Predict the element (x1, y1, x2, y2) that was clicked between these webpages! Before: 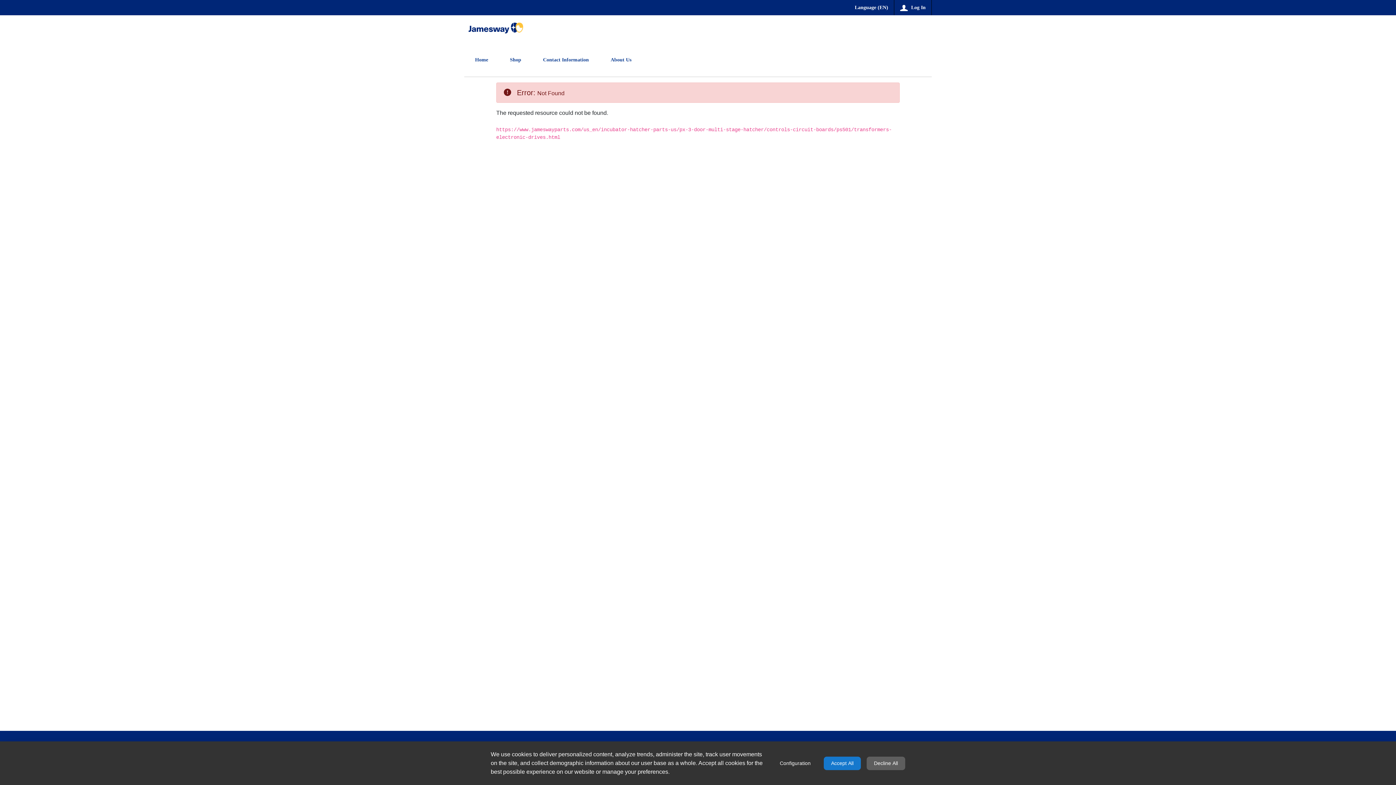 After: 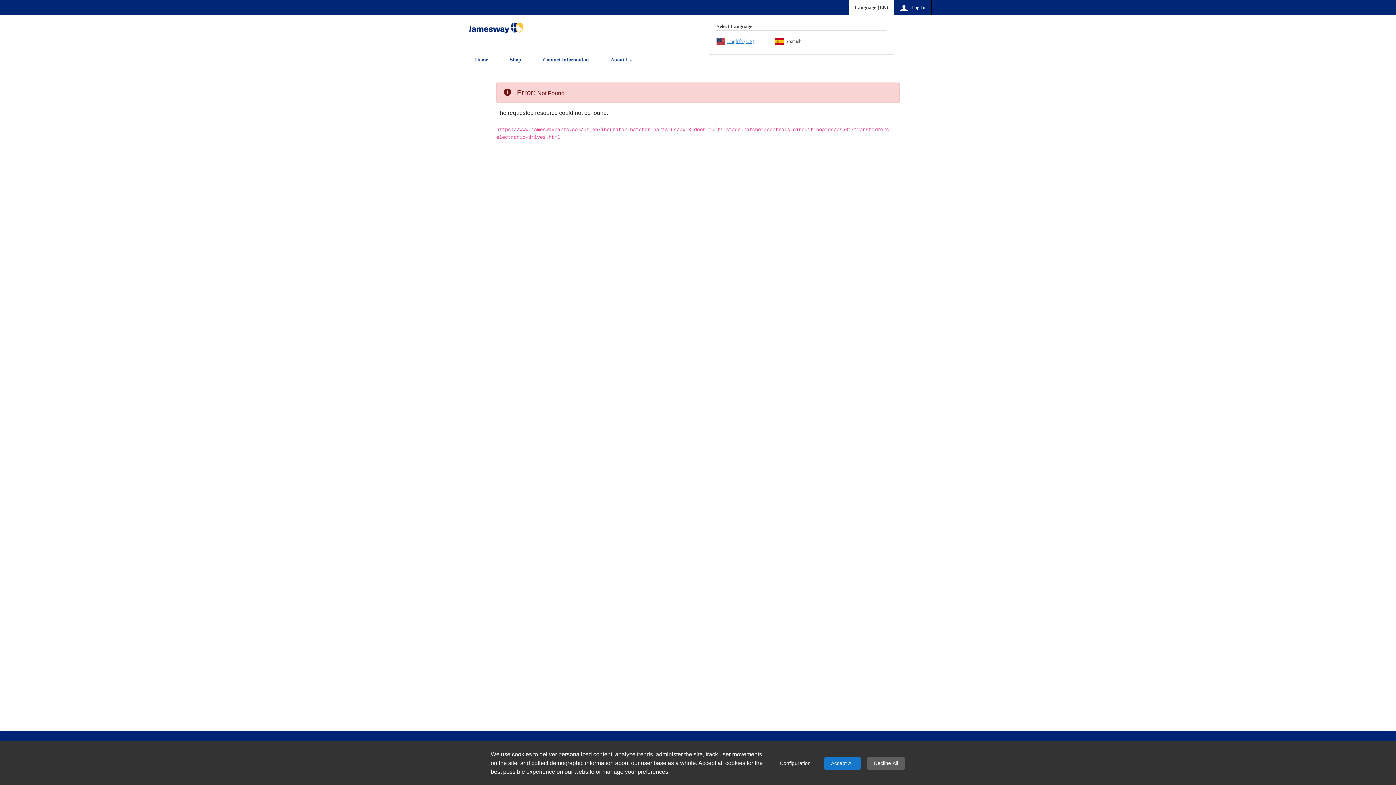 Action: bbox: (849, 0, 894, 15) label: Language ()